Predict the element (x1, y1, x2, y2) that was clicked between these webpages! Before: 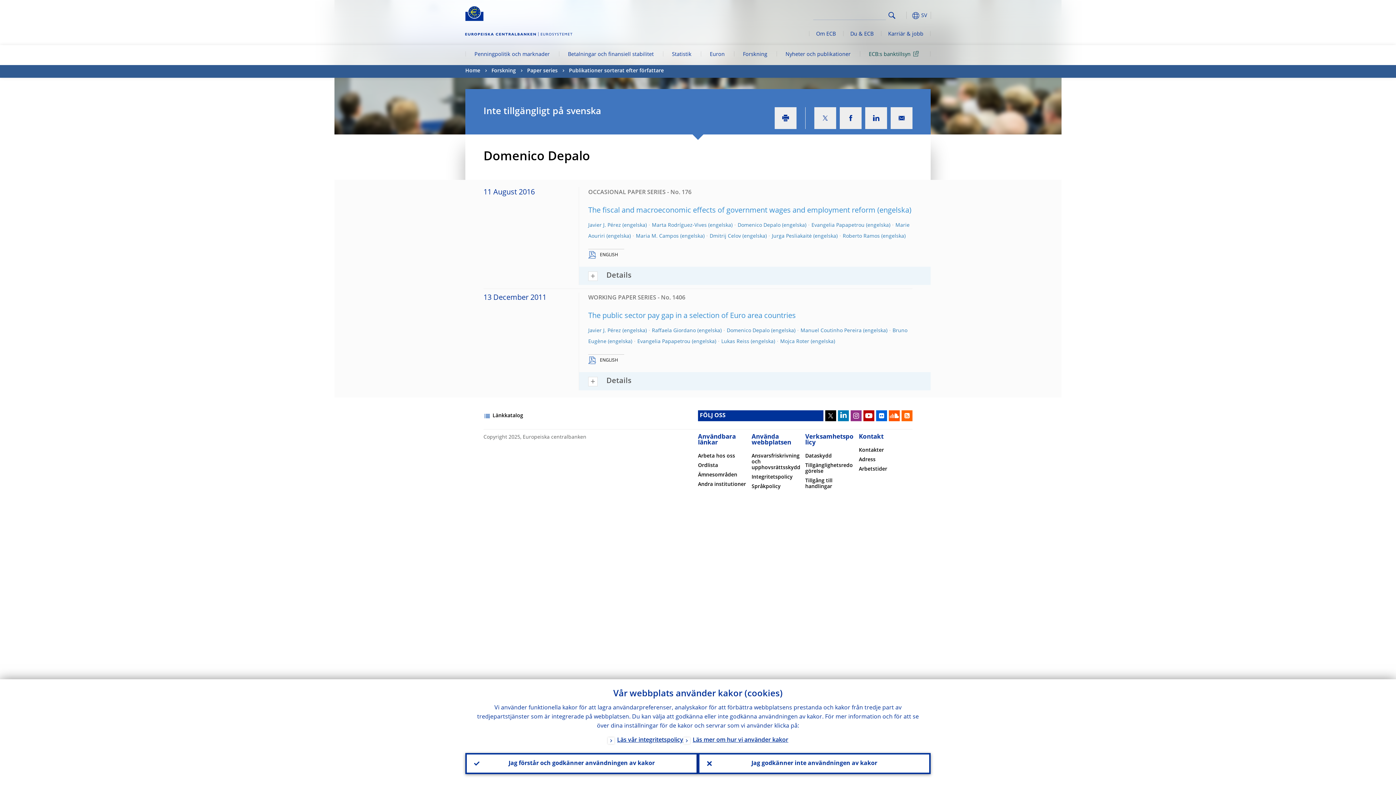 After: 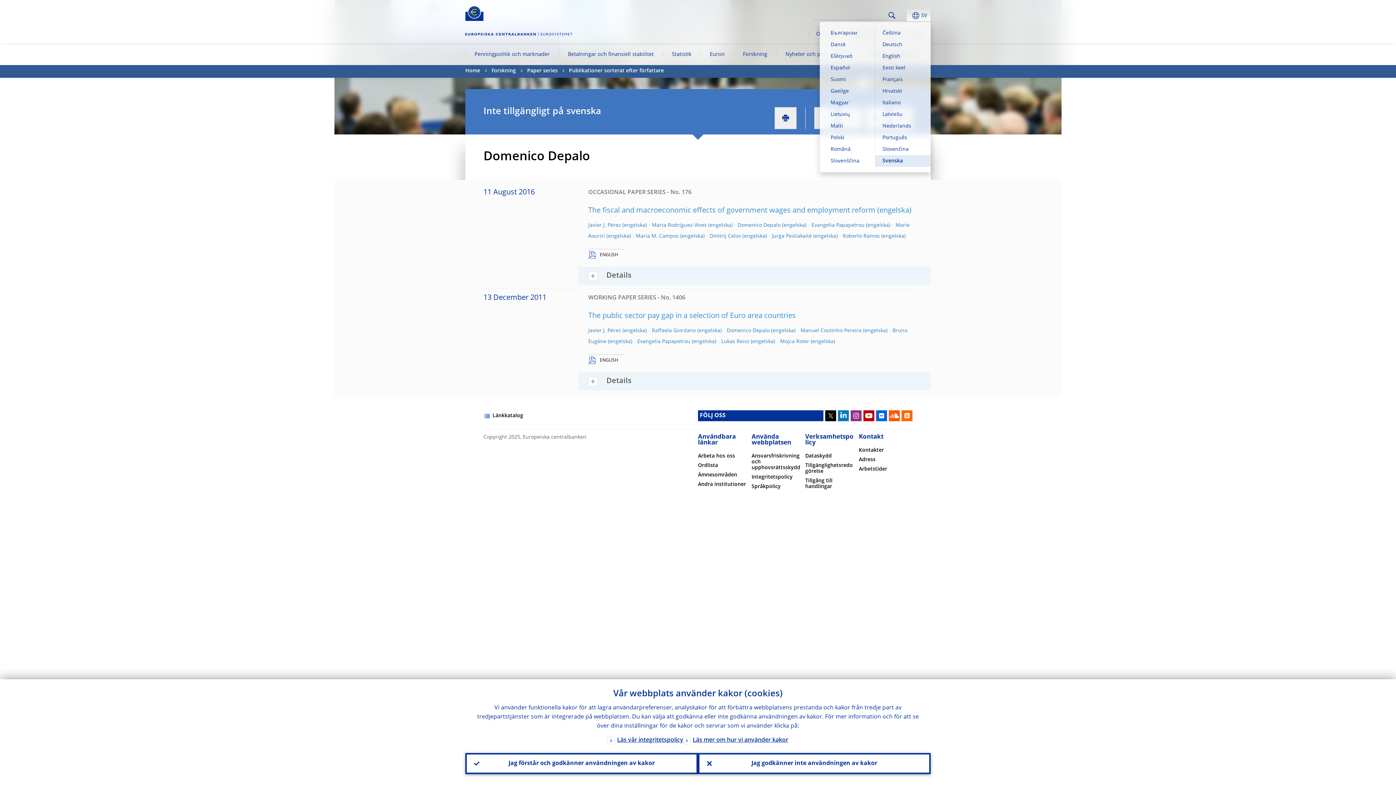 Action: label: SV bbox: (880, 9, 930, 21)